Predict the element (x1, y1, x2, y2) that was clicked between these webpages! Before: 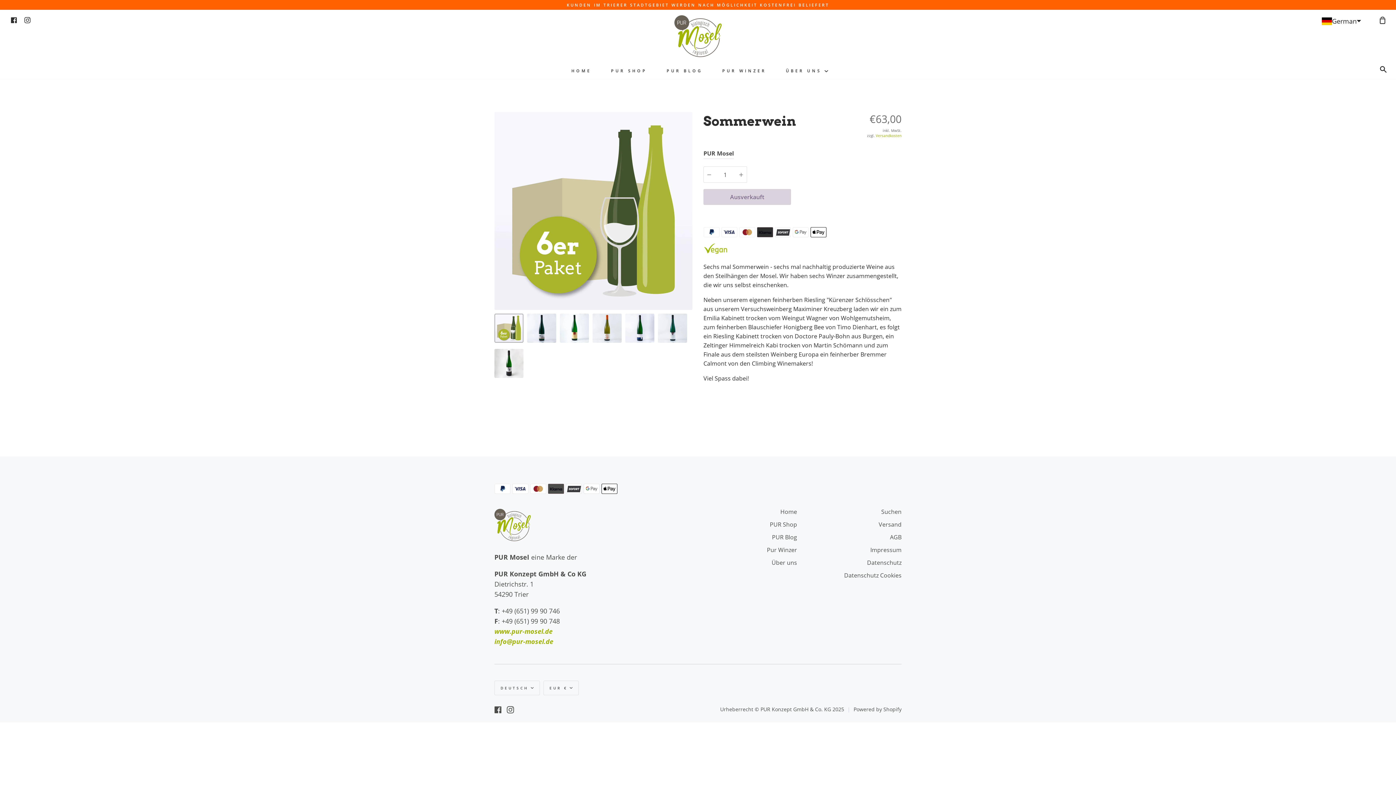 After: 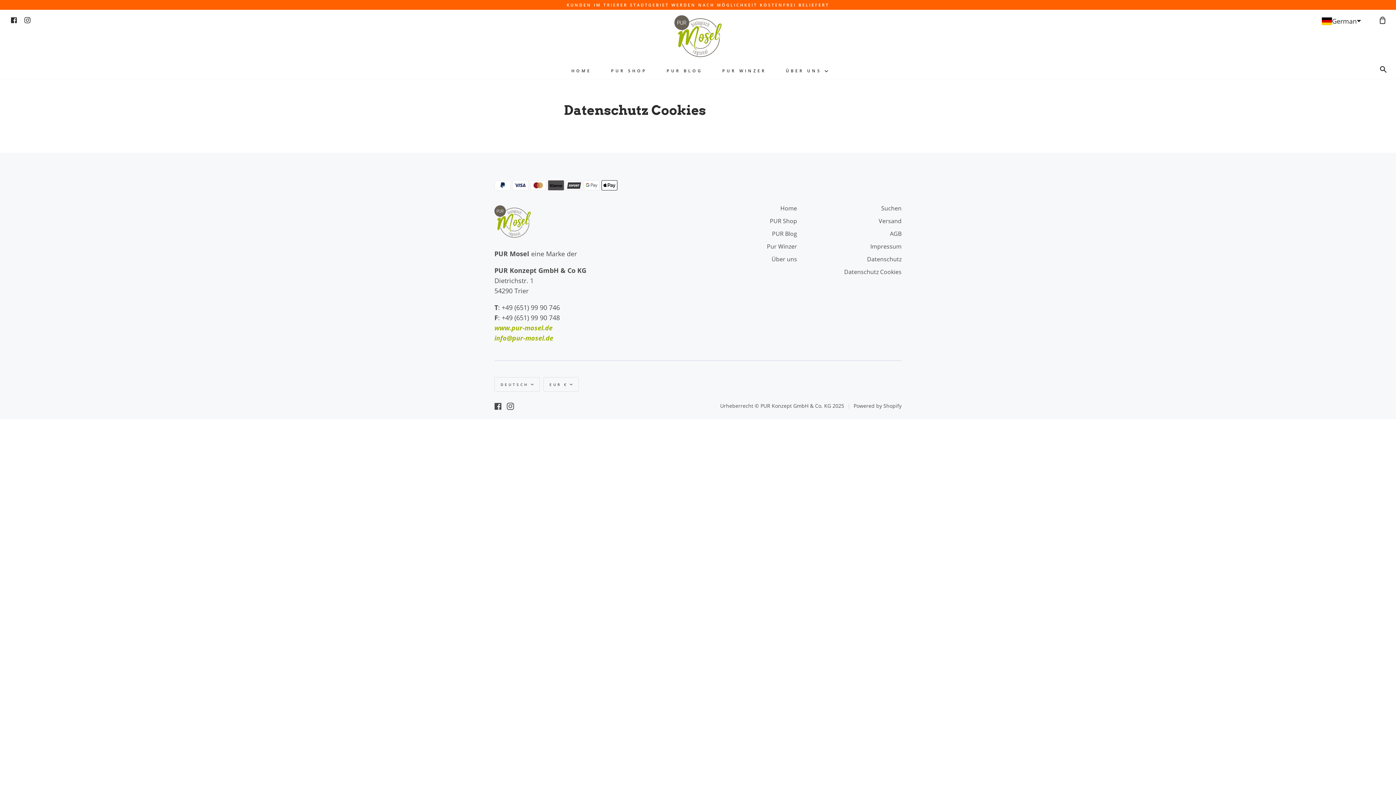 Action: bbox: (844, 571, 901, 581) label: Datenschutz Cookies